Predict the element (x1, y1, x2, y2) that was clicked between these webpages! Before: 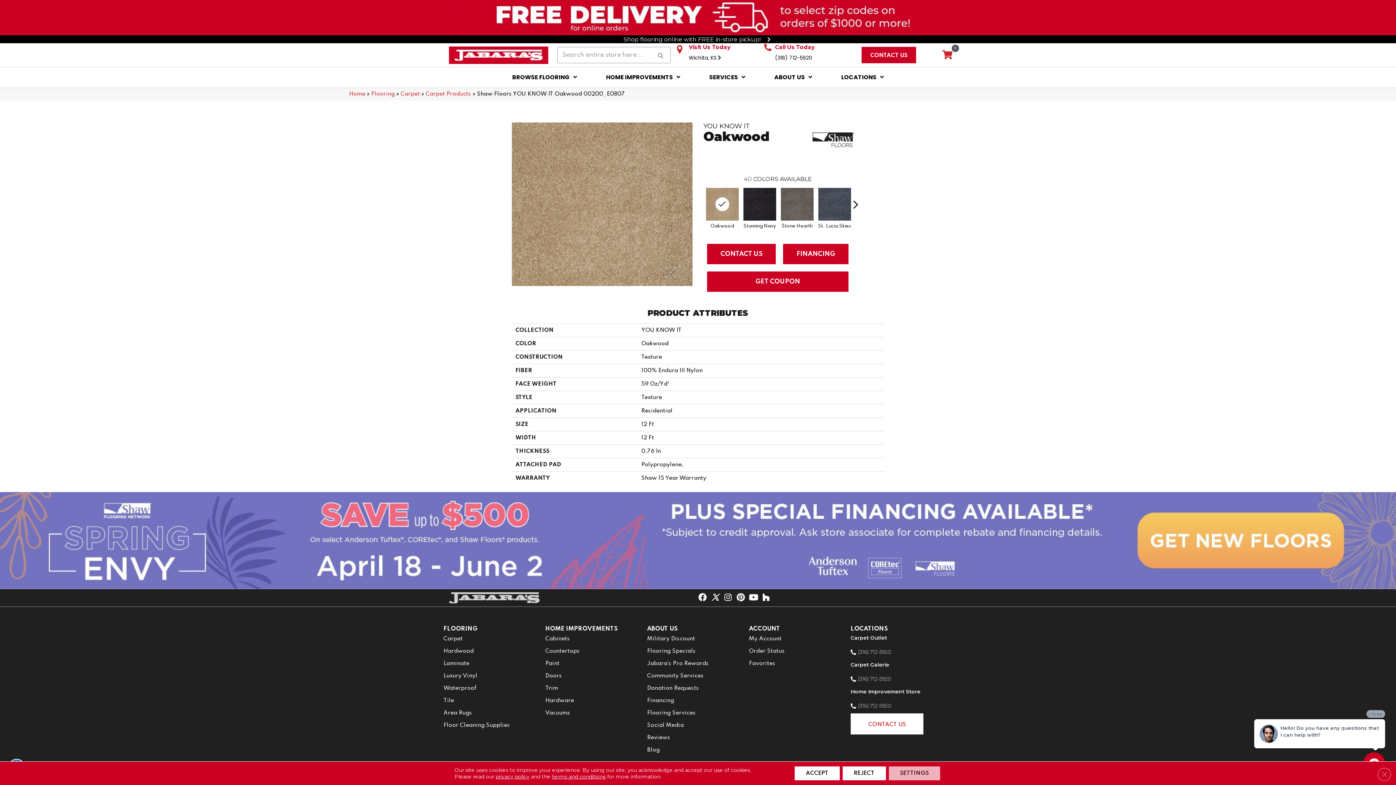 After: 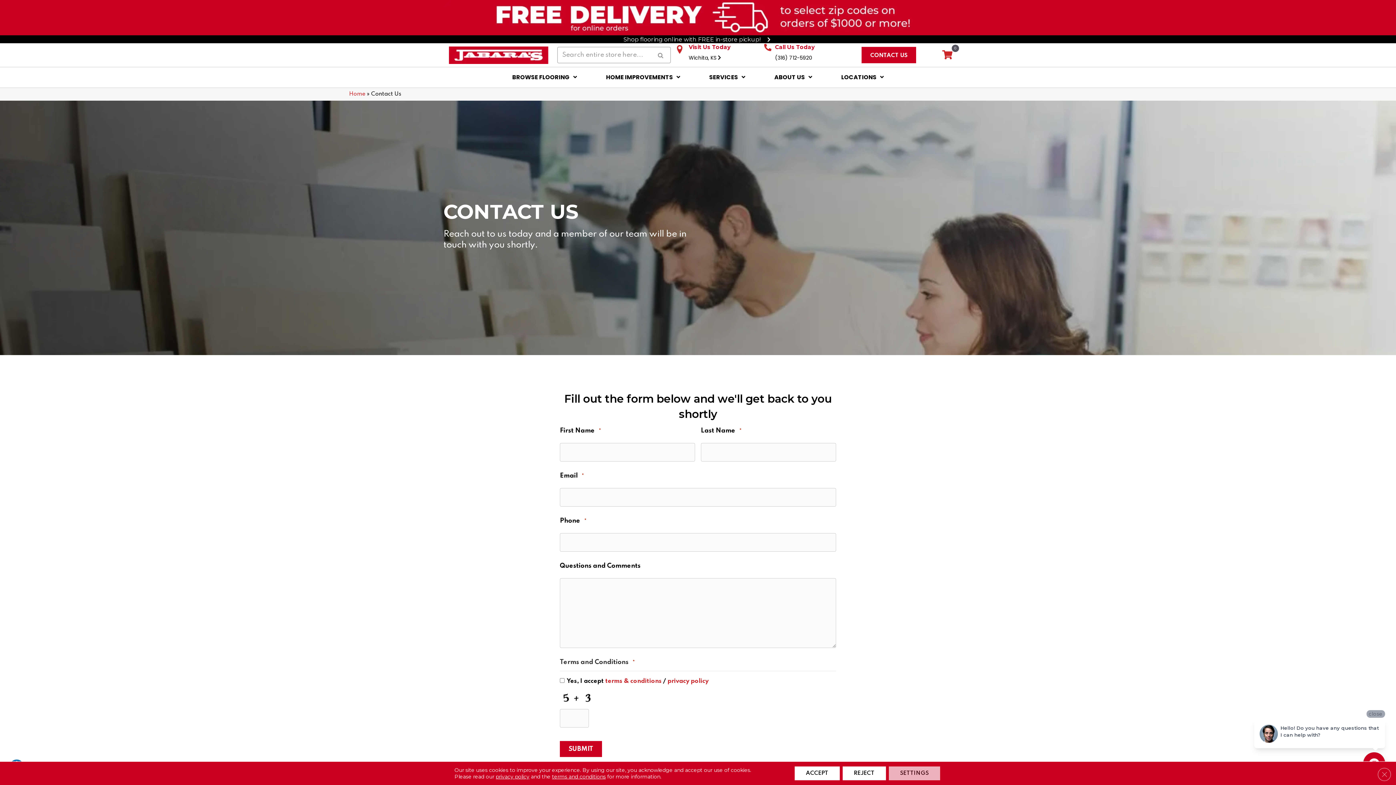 Action: bbox: (850, 713, 923, 734) label: CONTACT US